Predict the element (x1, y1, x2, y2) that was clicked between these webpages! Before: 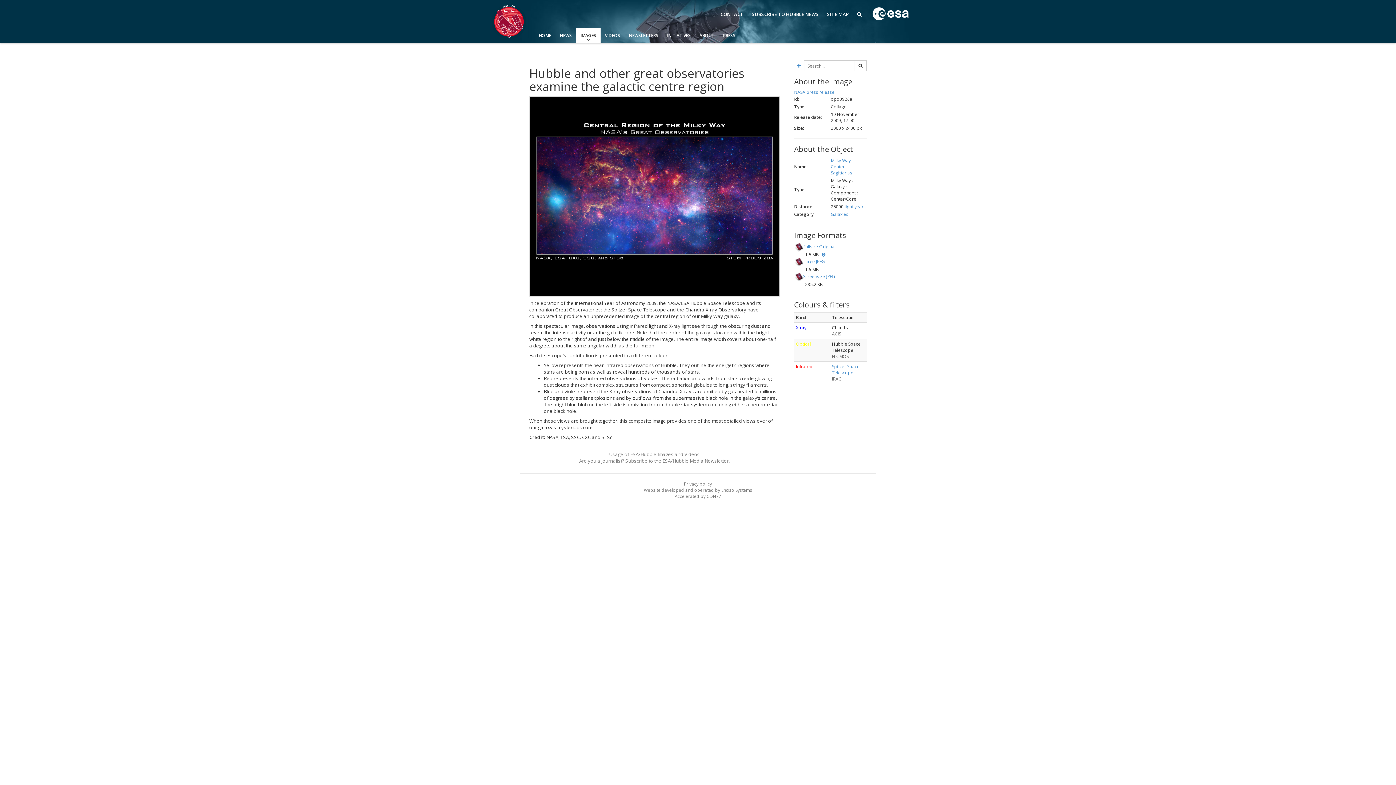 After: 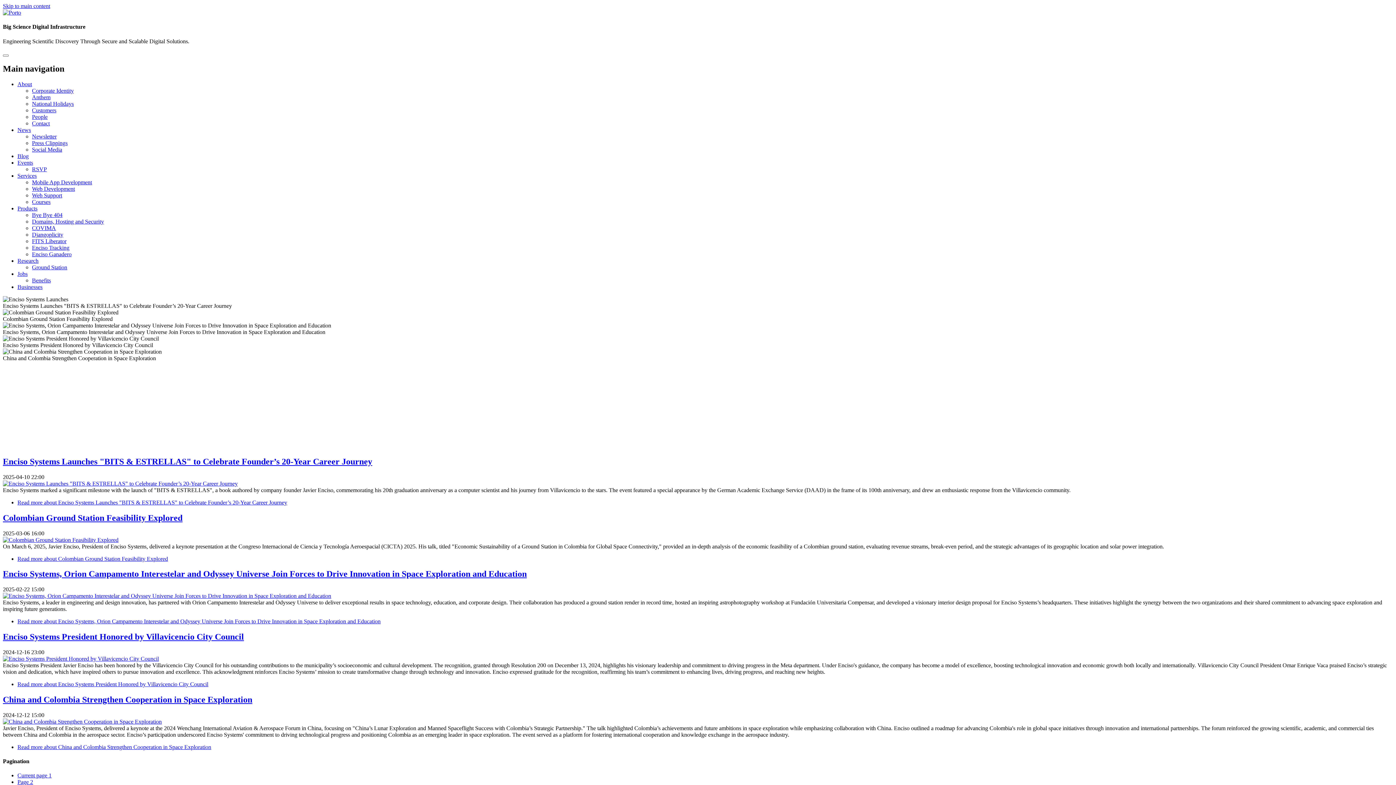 Action: bbox: (523, 487, 872, 493) label: Website developed and operated by Enciso Systems